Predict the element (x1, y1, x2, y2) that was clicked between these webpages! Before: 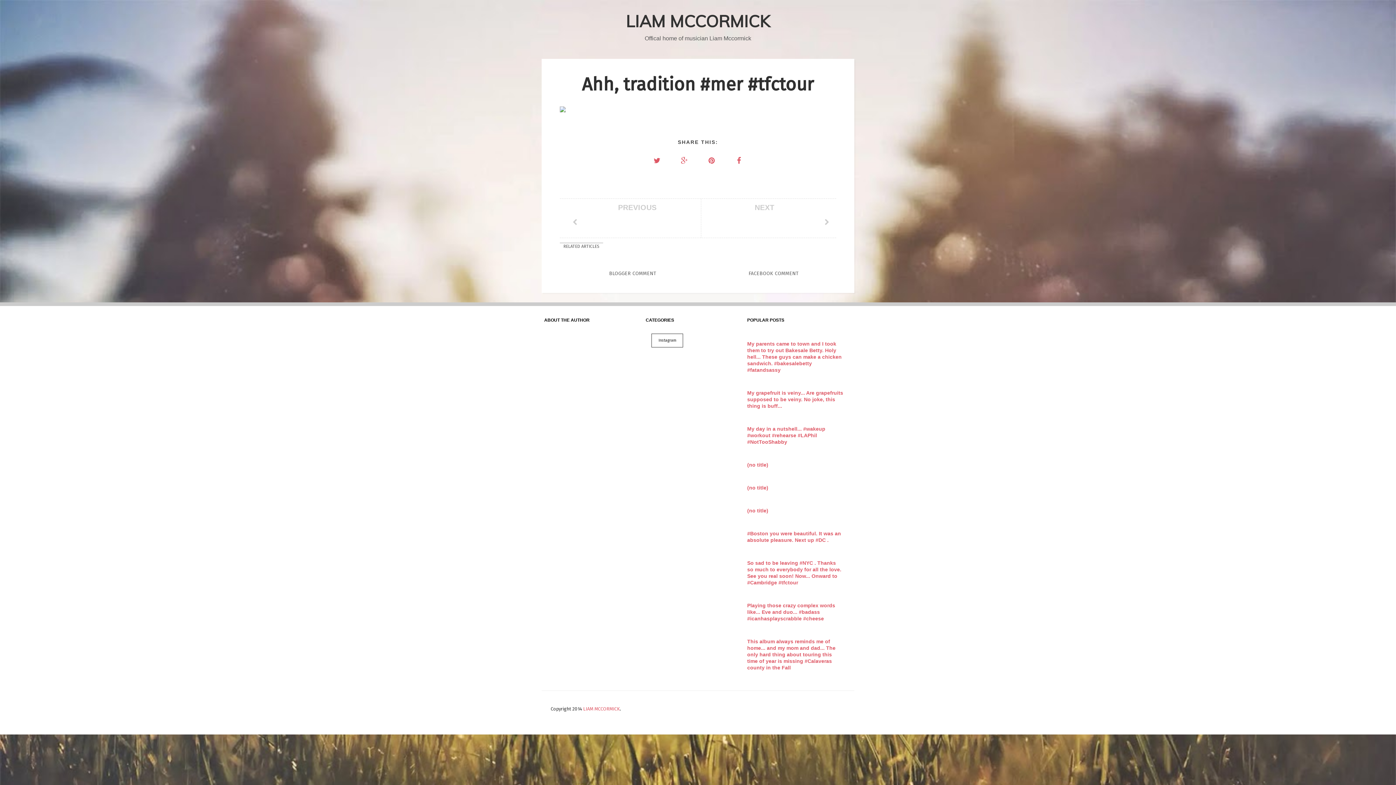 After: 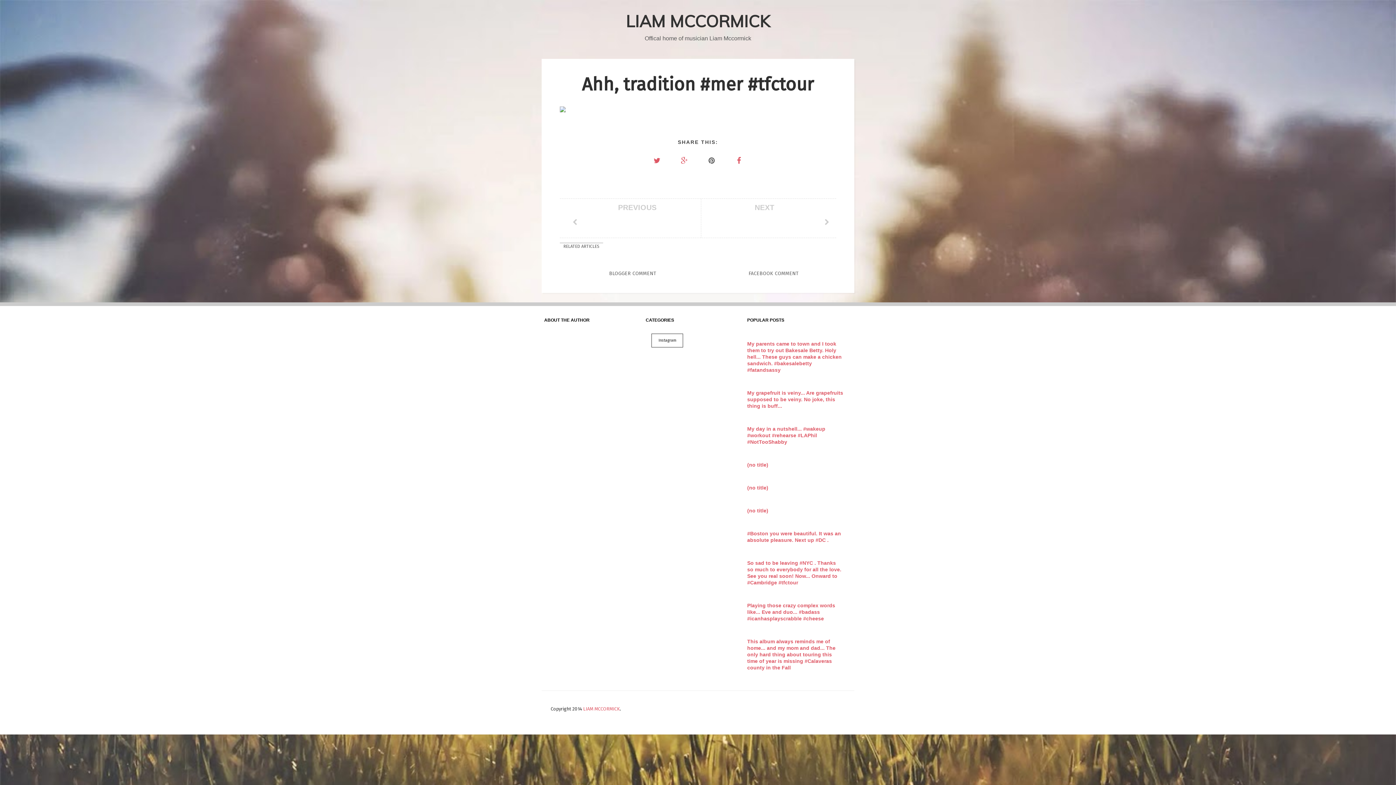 Action: bbox: (702, 152, 721, 169)